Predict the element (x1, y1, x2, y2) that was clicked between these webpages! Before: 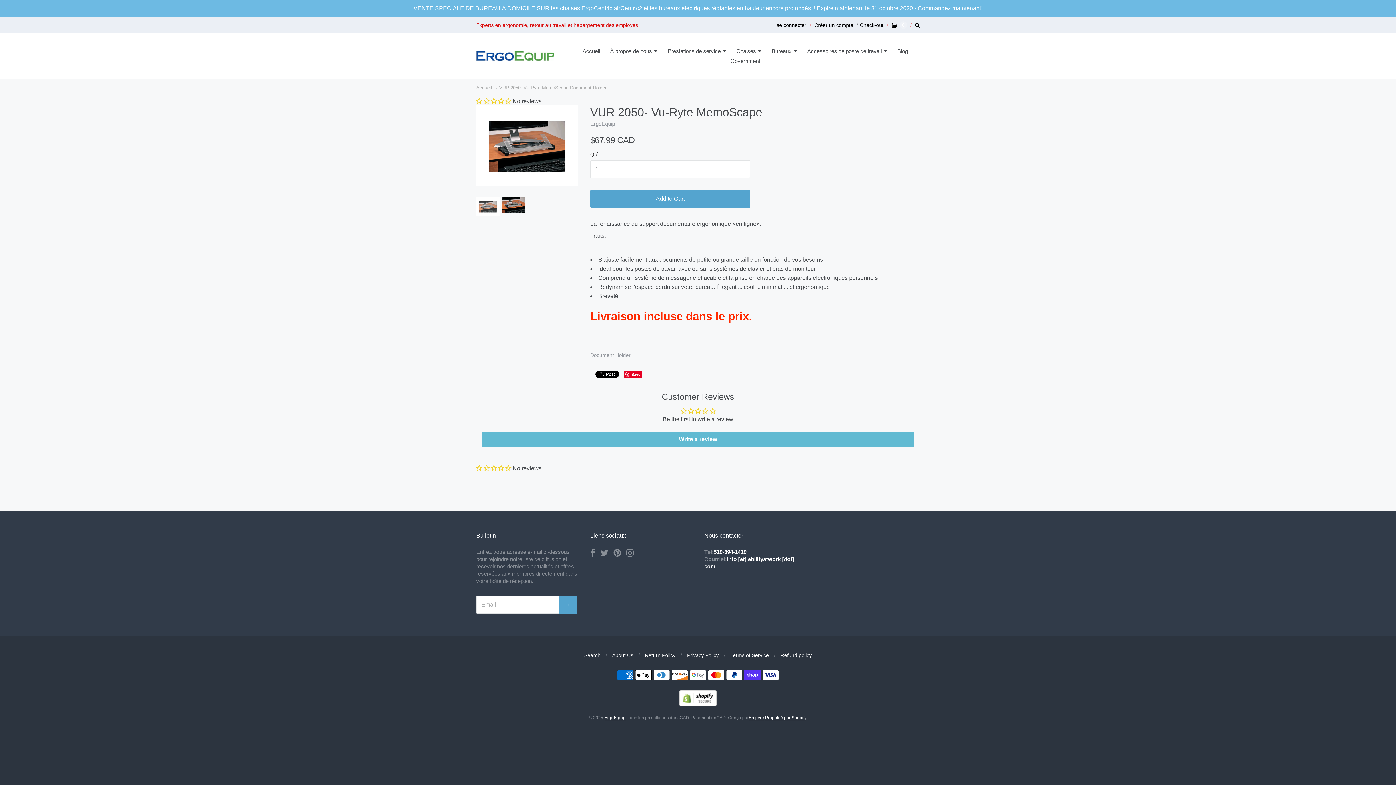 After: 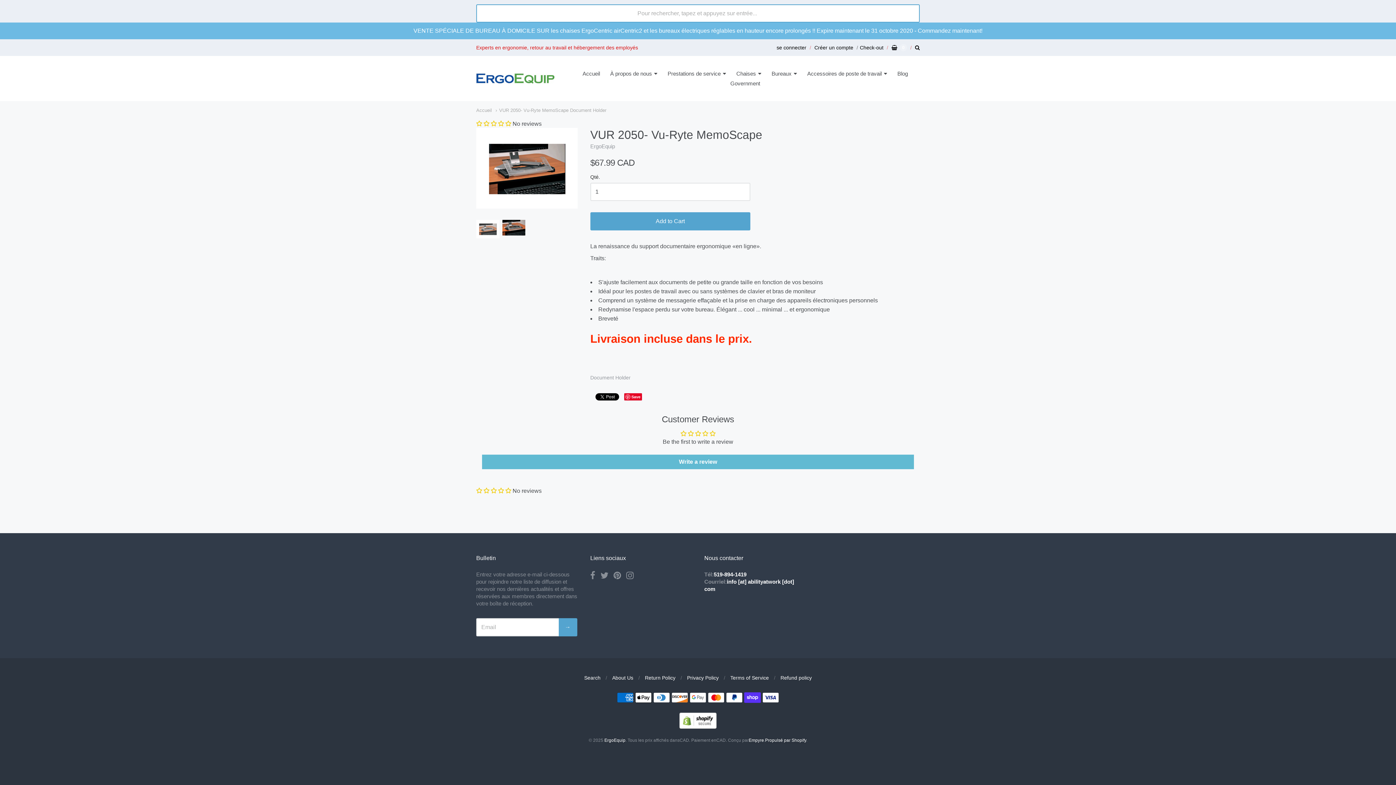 Action: bbox: (915, 22, 920, 28)